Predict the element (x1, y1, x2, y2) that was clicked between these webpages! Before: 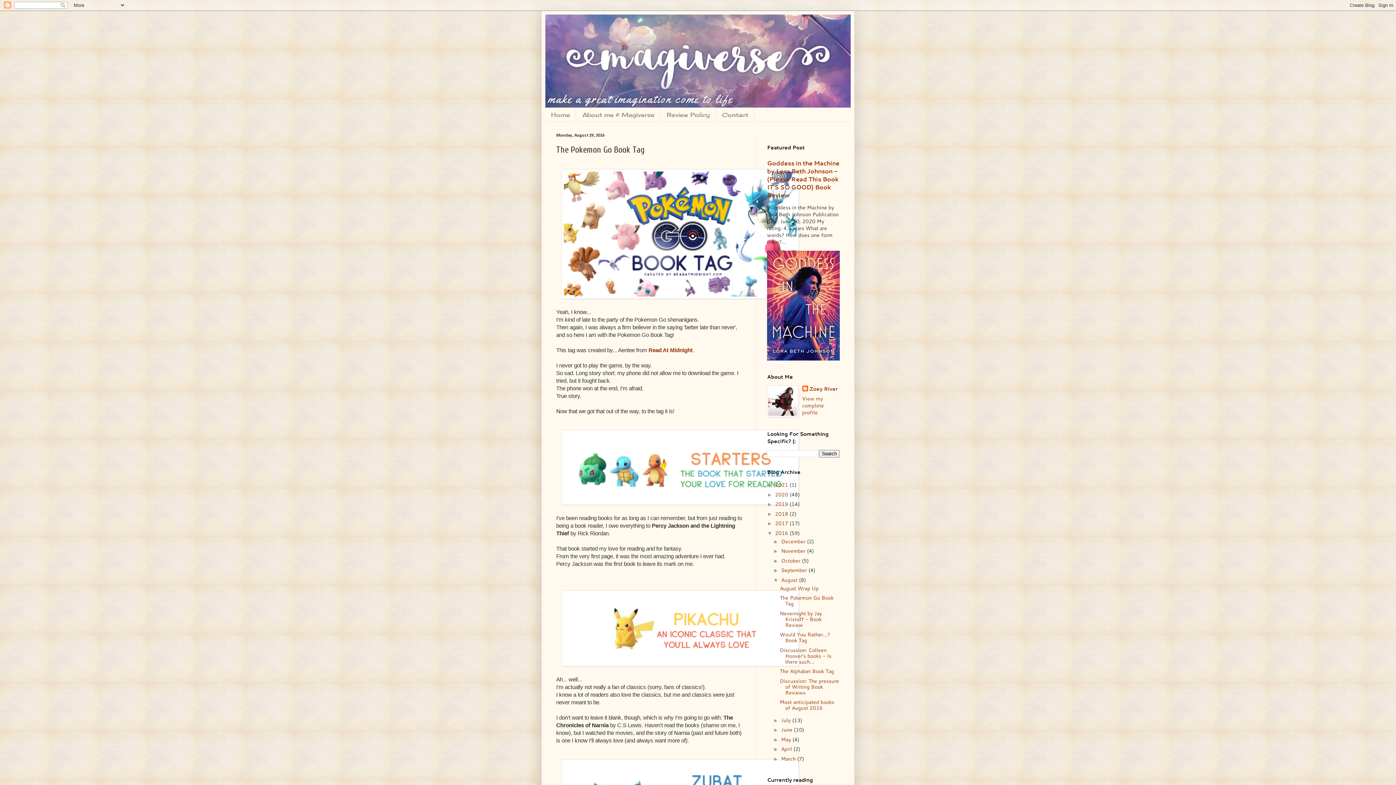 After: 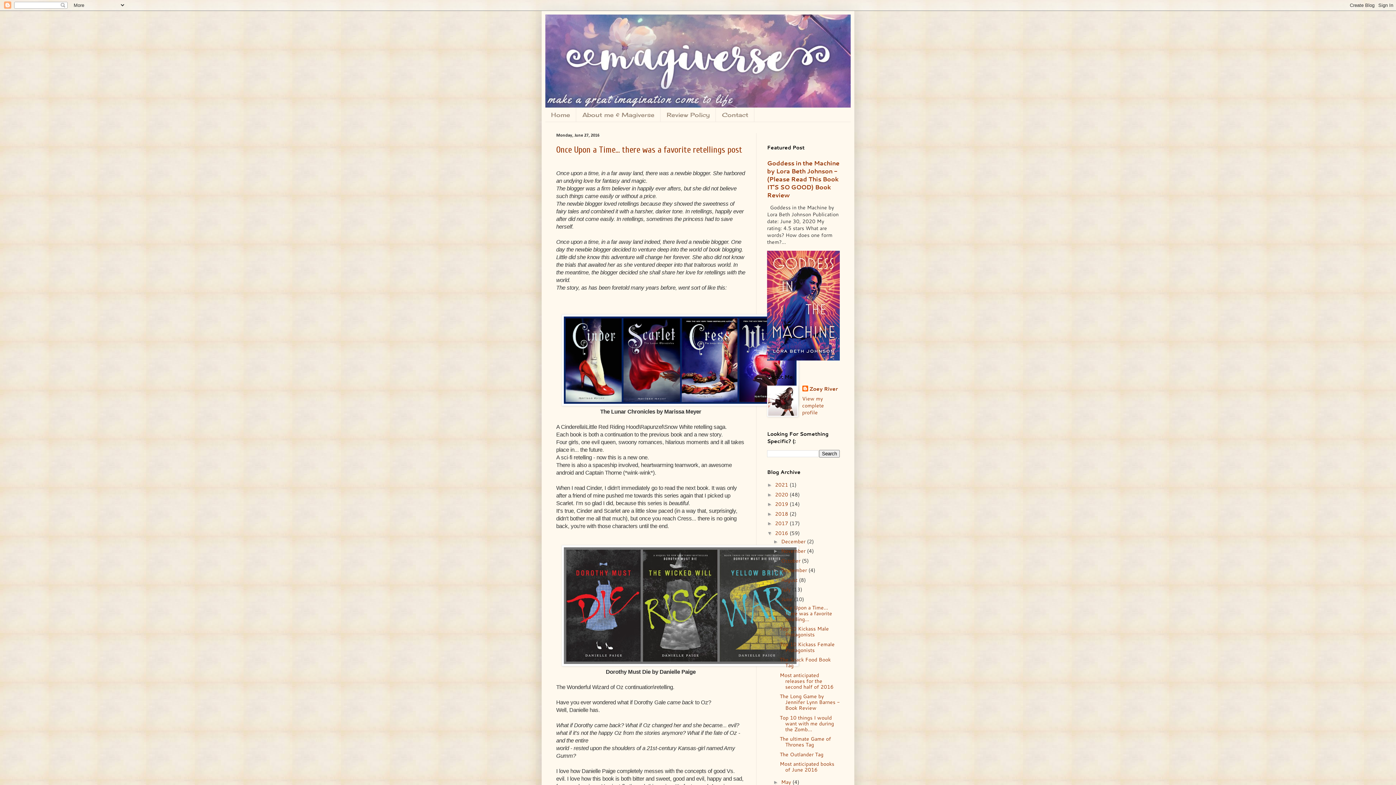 Action: bbox: (781, 726, 794, 733) label: June 